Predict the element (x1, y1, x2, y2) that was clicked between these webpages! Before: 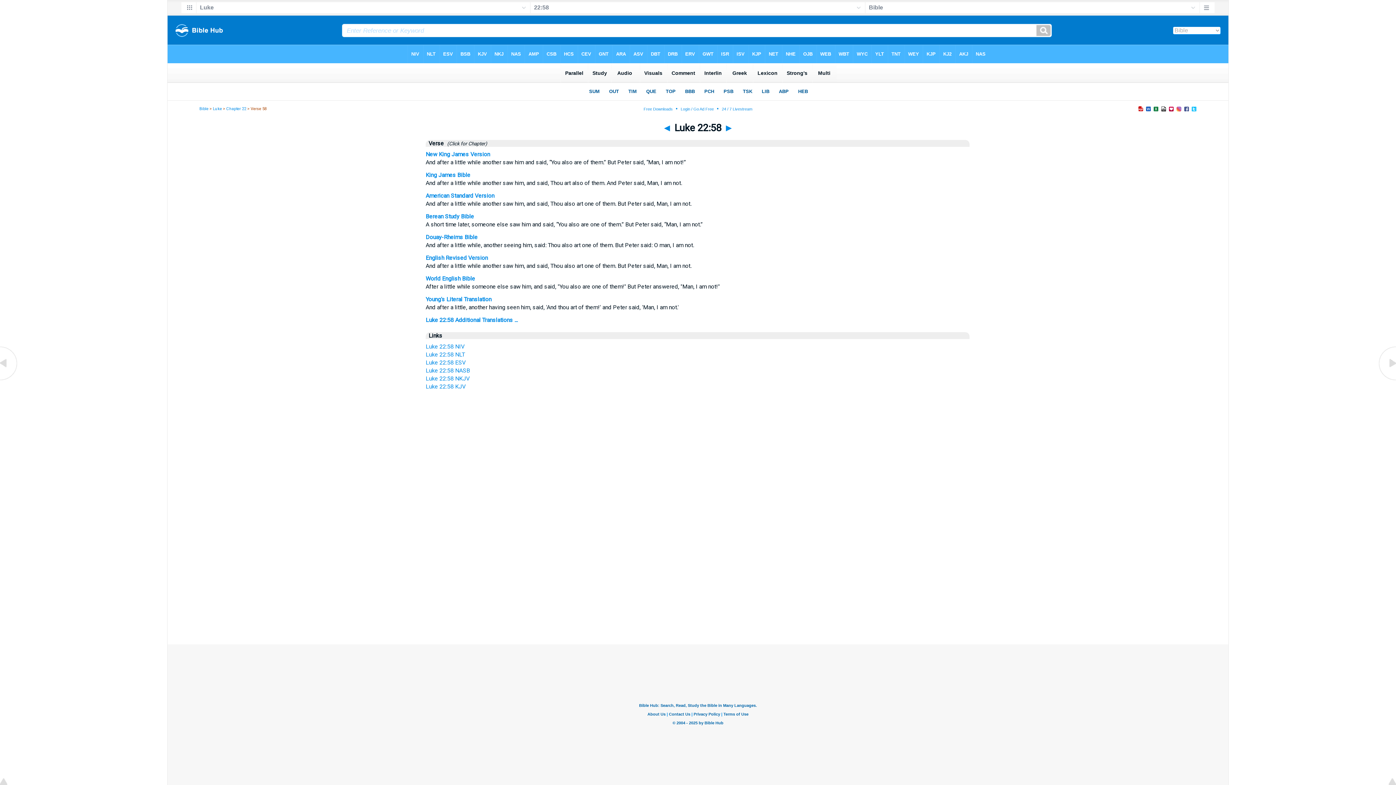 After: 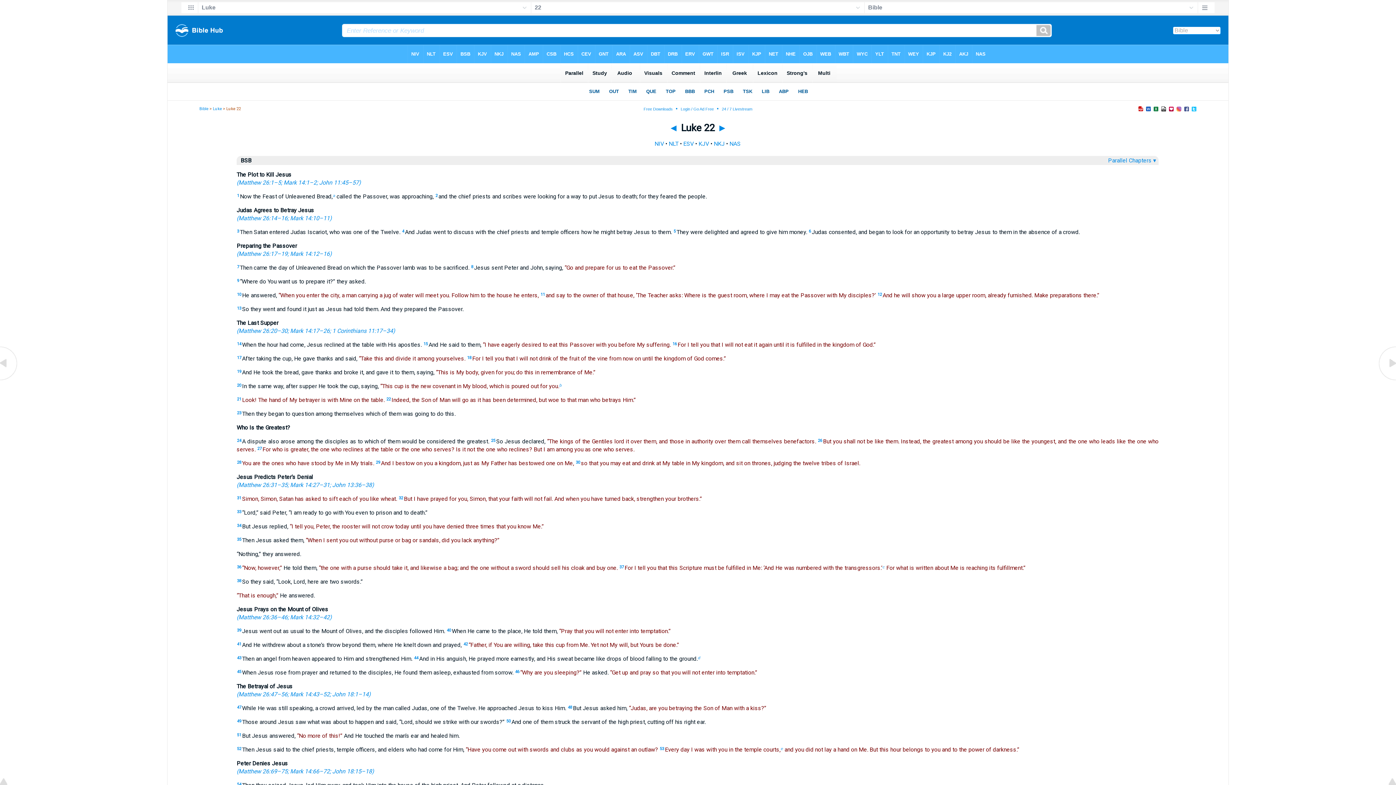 Action: bbox: (226, 106, 246, 111) label: Chapter 22